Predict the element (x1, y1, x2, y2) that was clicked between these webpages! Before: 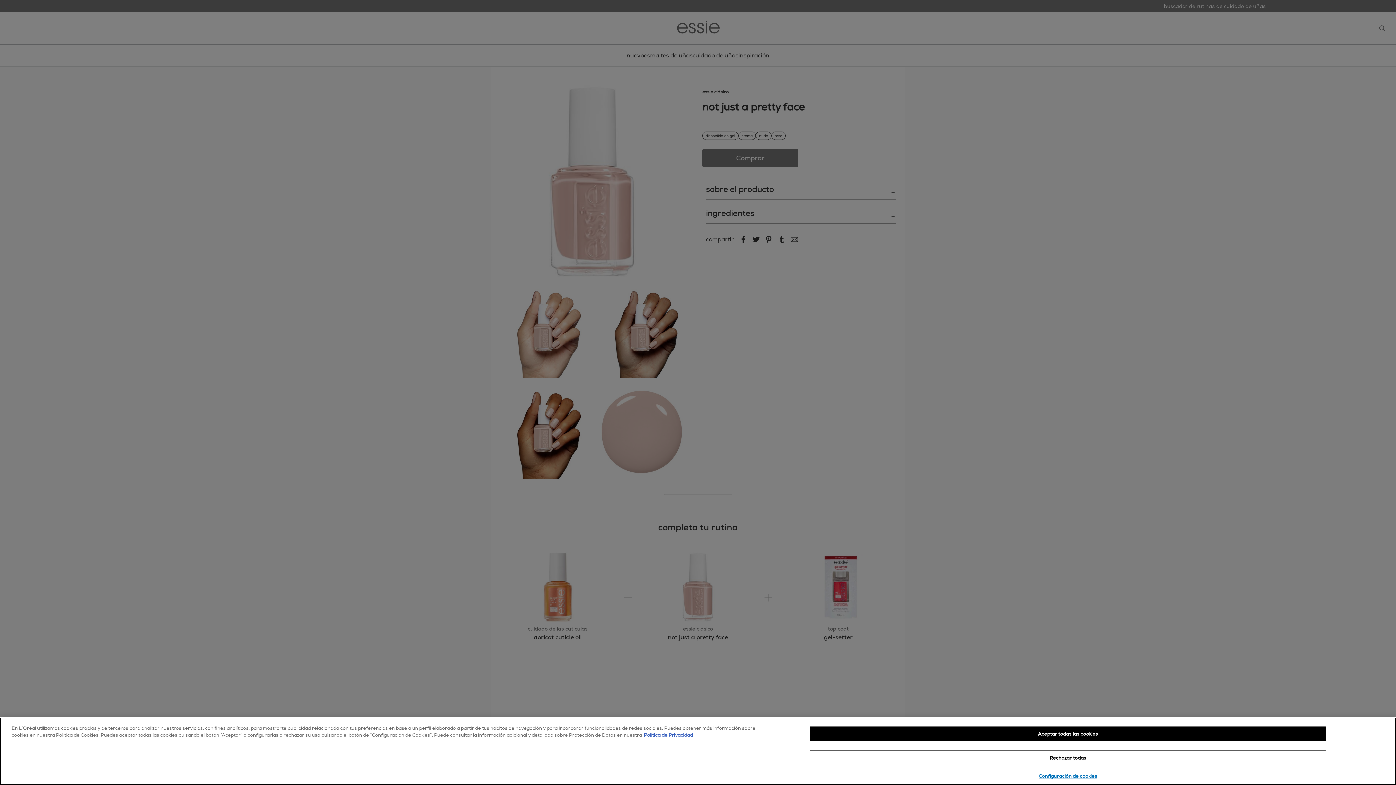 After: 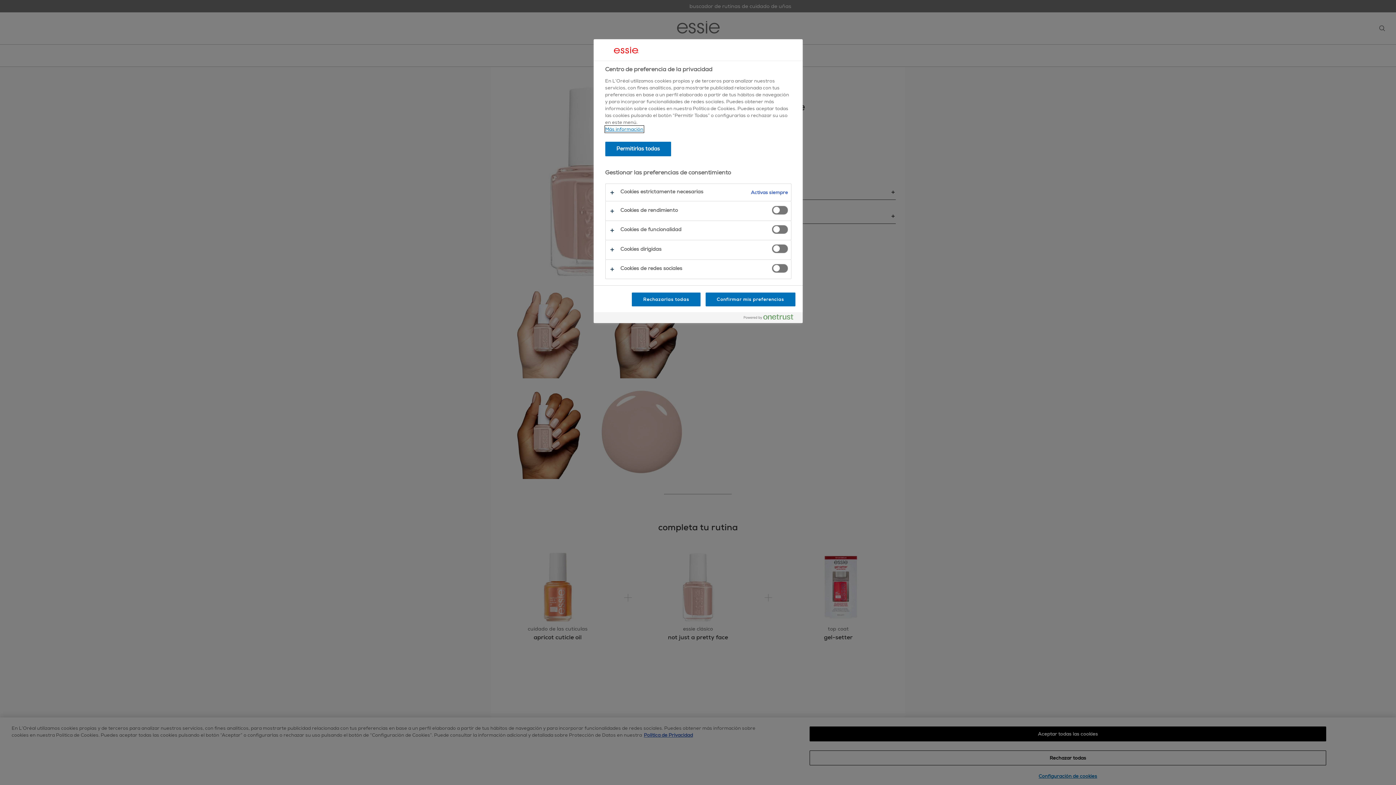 Action: bbox: (809, 769, 1326, 783) label: Configuración de cookies